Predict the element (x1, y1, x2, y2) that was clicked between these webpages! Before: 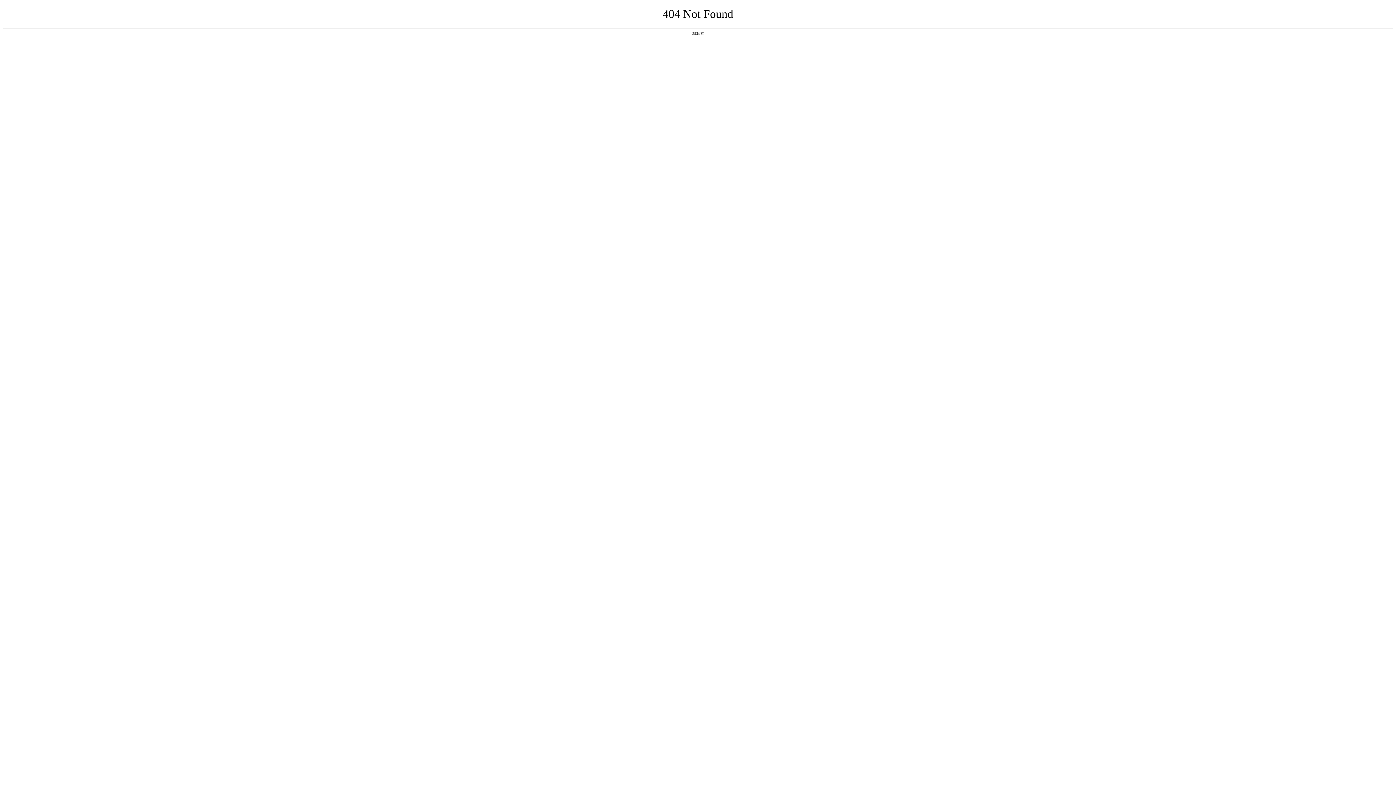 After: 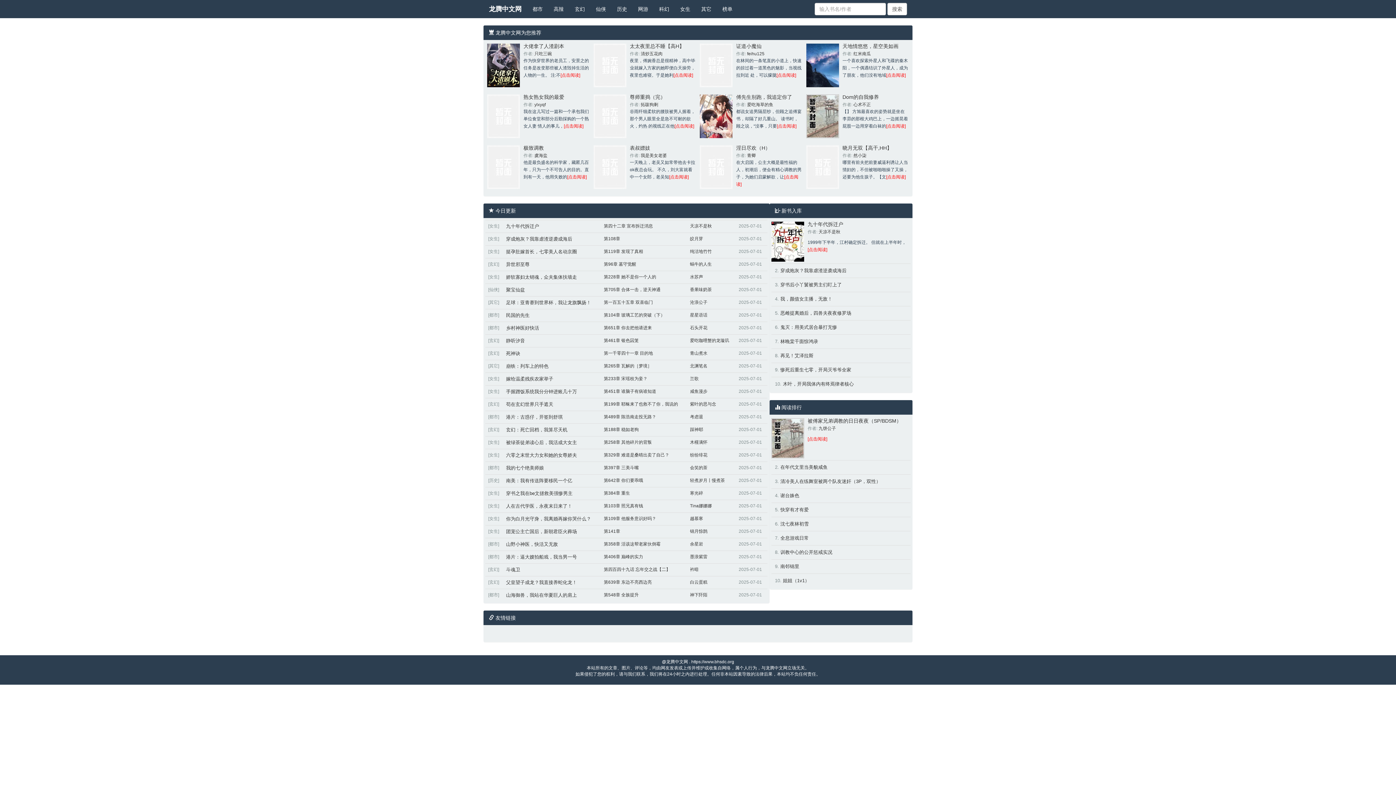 Action: bbox: (692, 31, 704, 35) label: 返回首页